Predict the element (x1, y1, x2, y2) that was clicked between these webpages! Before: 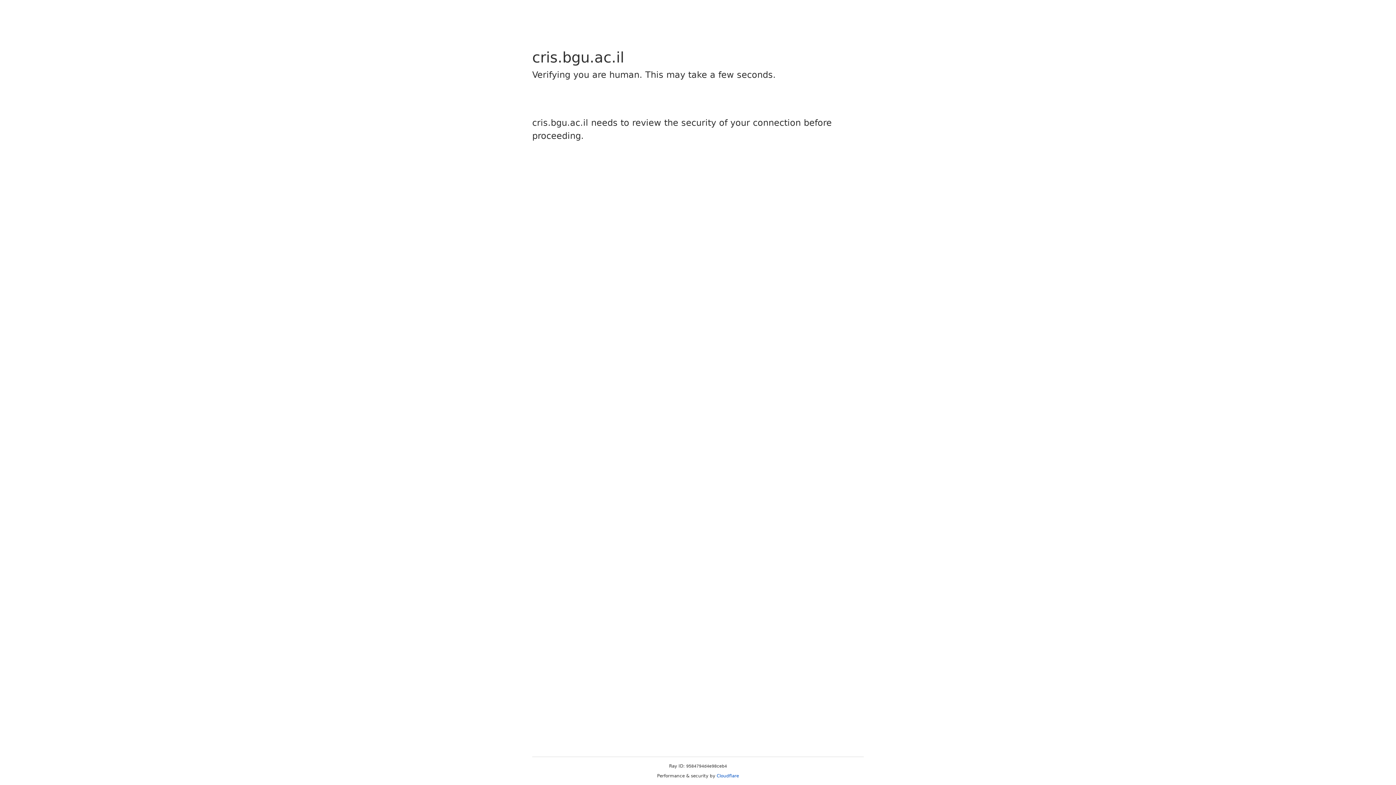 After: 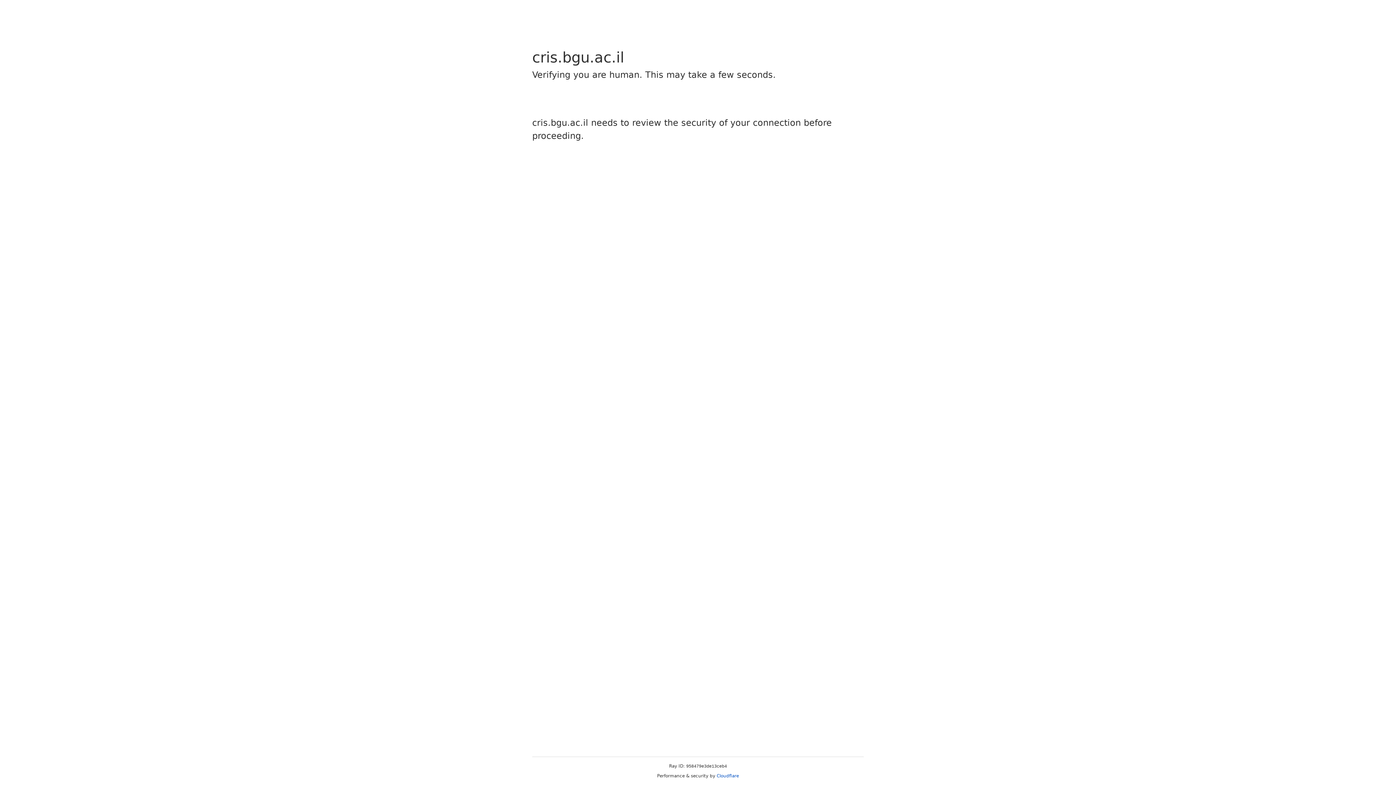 Action: label: Cloudflare bbox: (716, 773, 739, 778)